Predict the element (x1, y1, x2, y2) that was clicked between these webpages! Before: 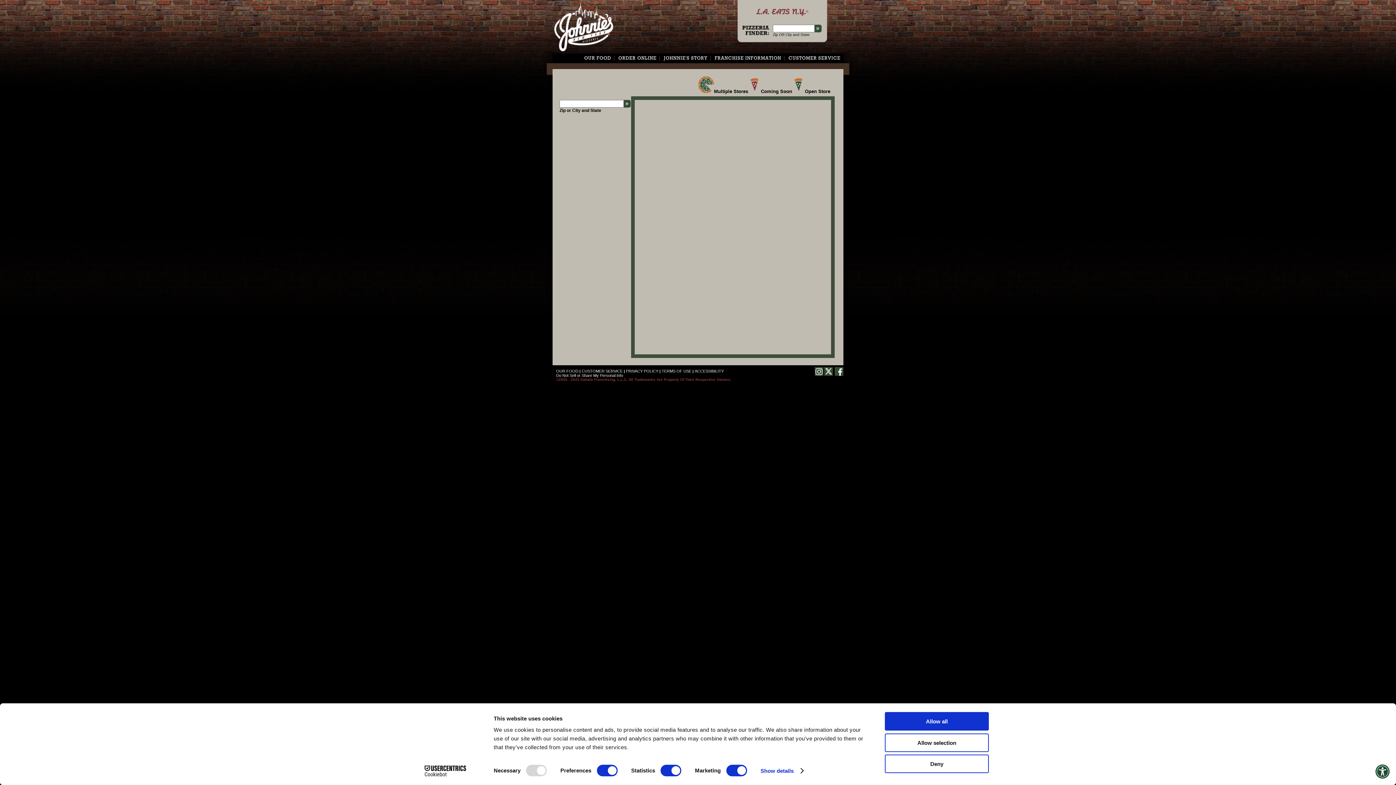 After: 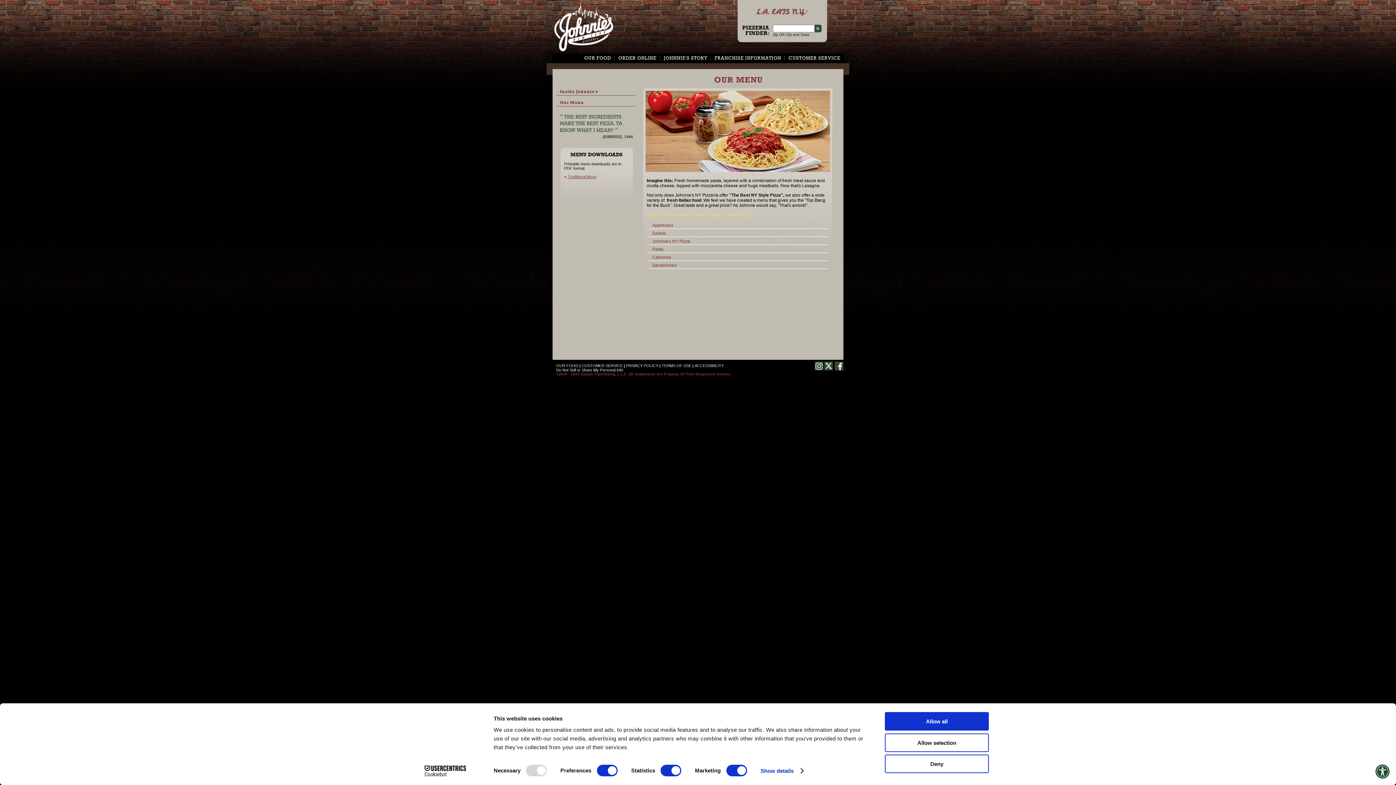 Action: bbox: (556, 369, 578, 373) label: OUR FOOD